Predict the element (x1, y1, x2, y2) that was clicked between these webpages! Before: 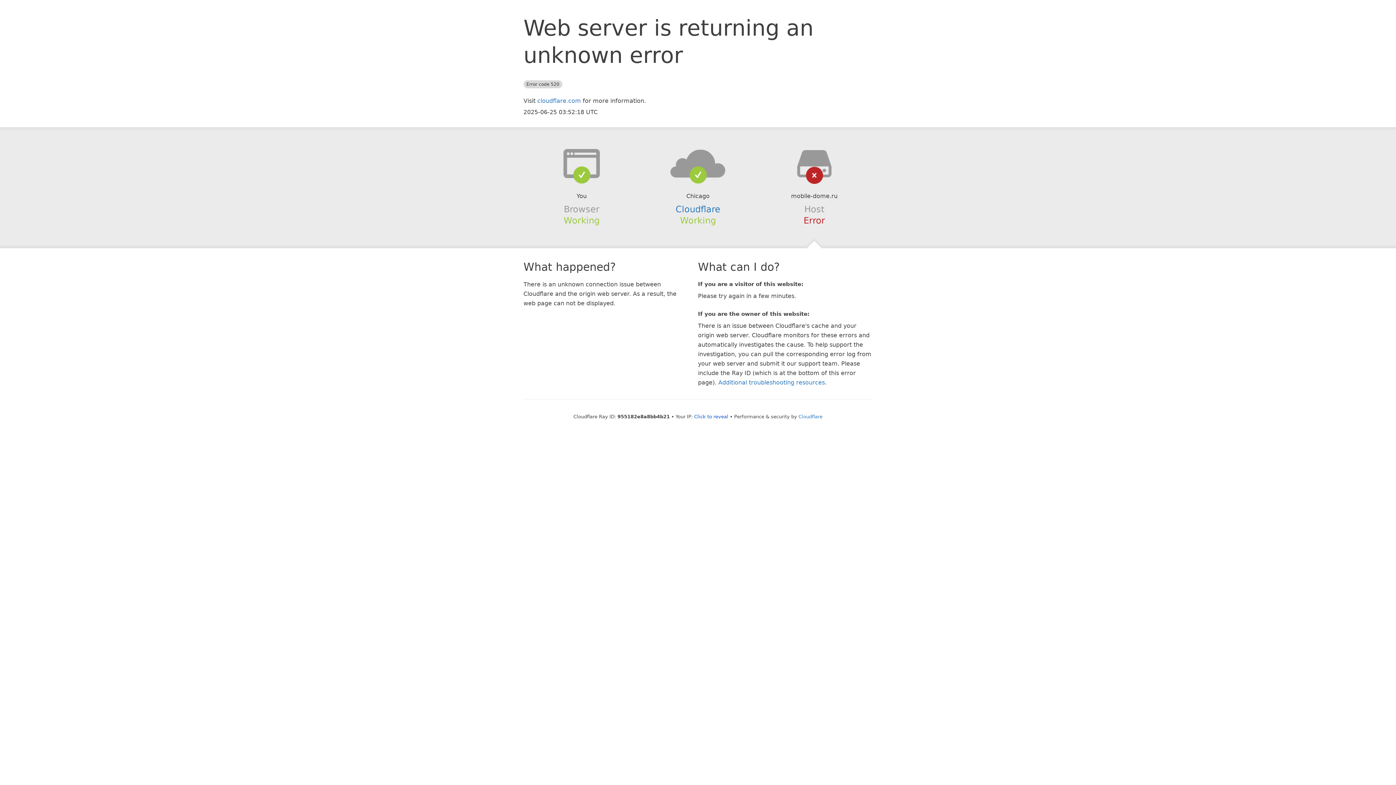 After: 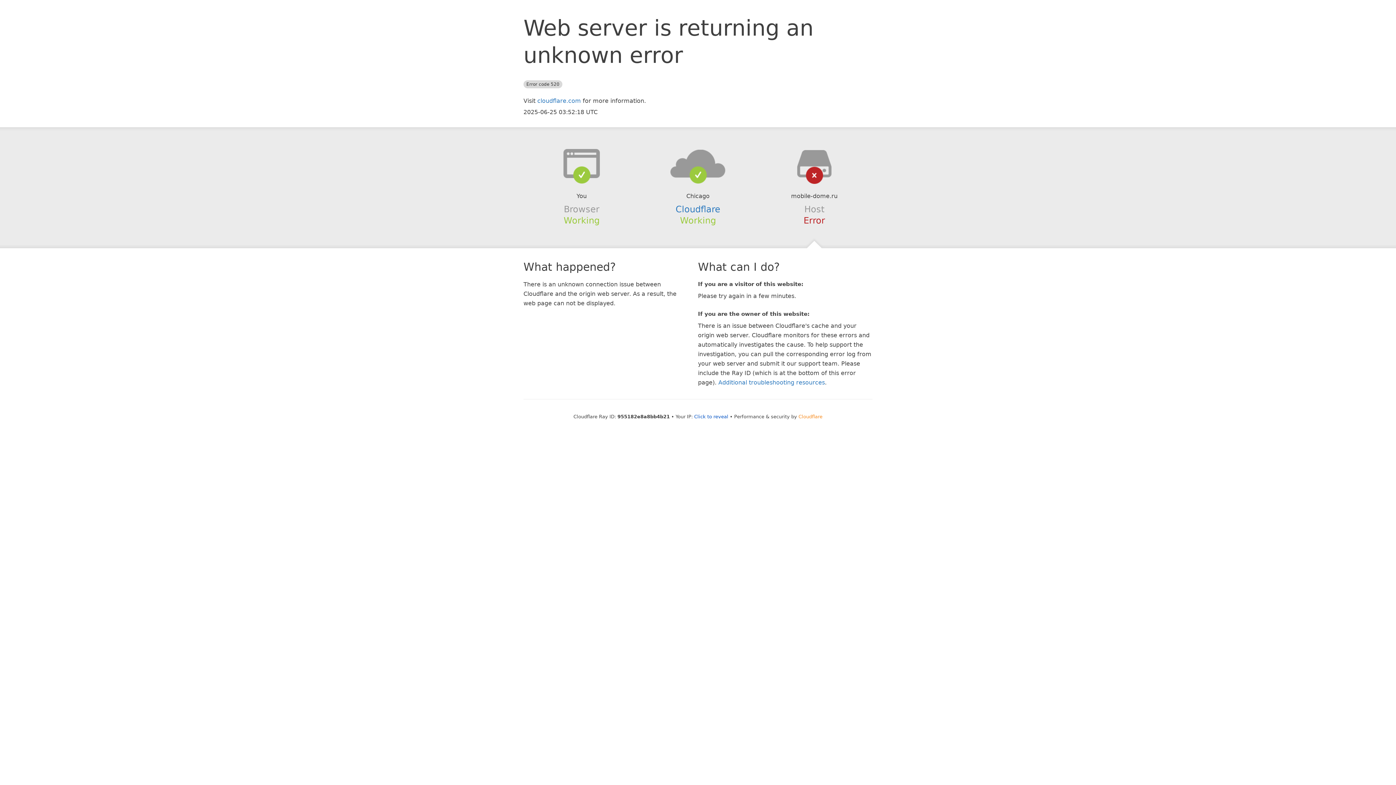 Action: bbox: (798, 414, 822, 419) label: Cloudflare